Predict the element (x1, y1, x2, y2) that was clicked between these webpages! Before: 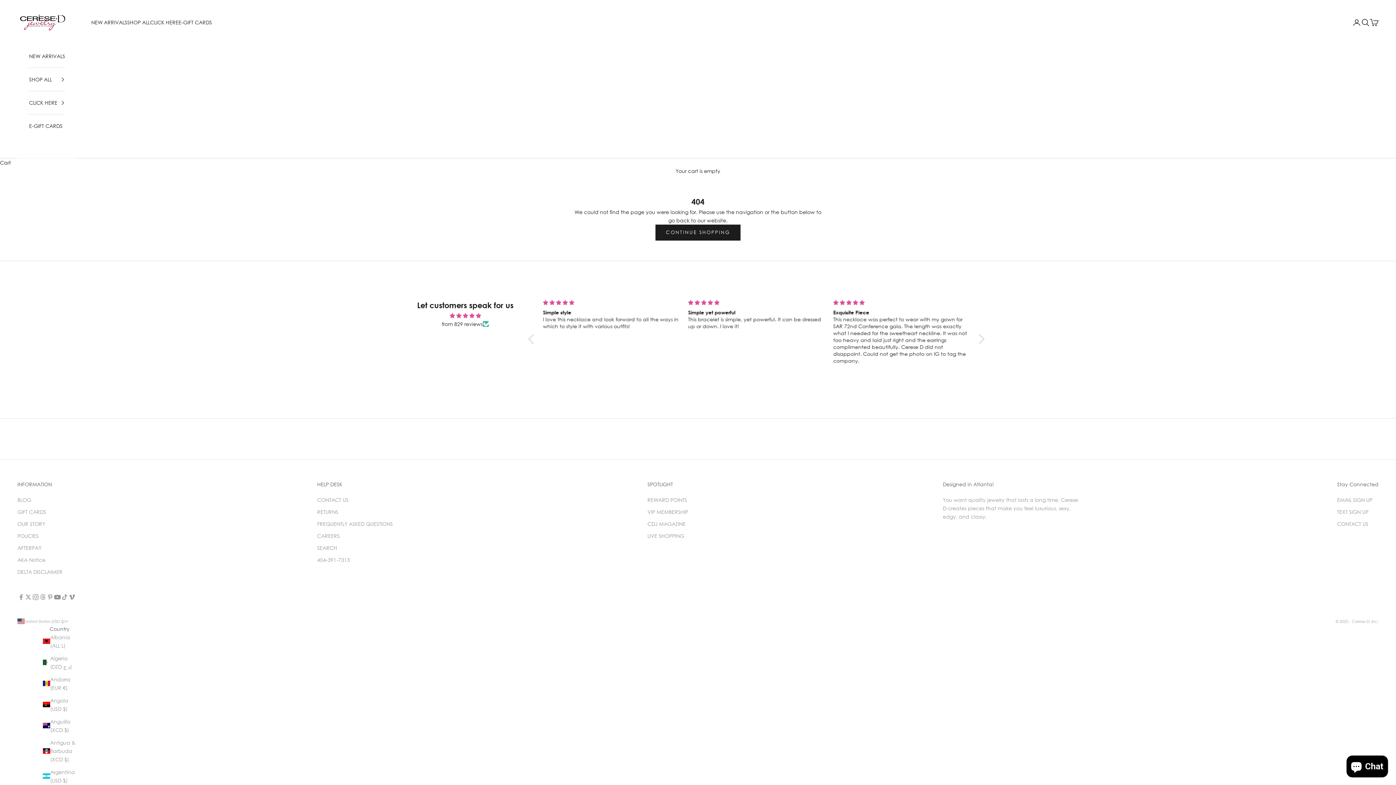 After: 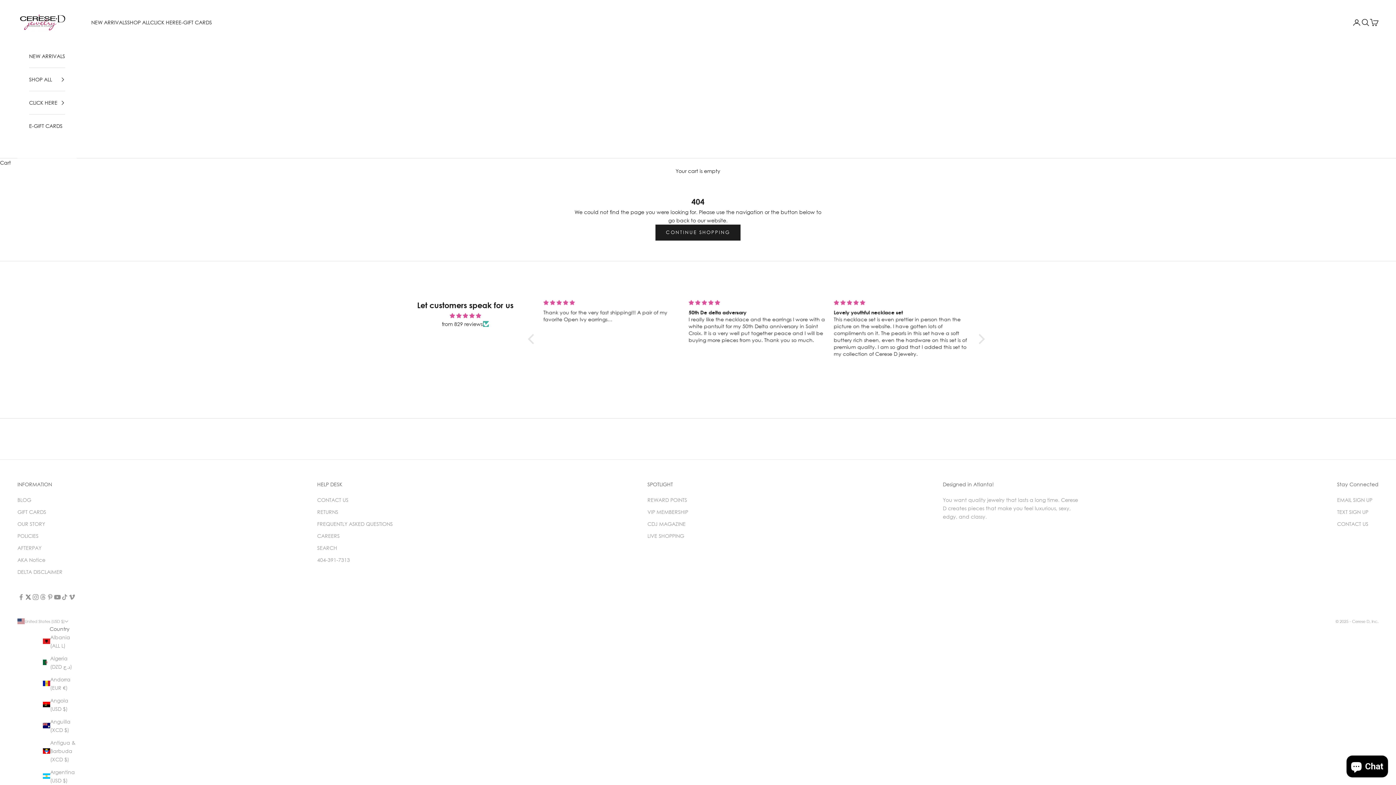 Action: label: Follow on Twitter bbox: (24, 593, 32, 600)